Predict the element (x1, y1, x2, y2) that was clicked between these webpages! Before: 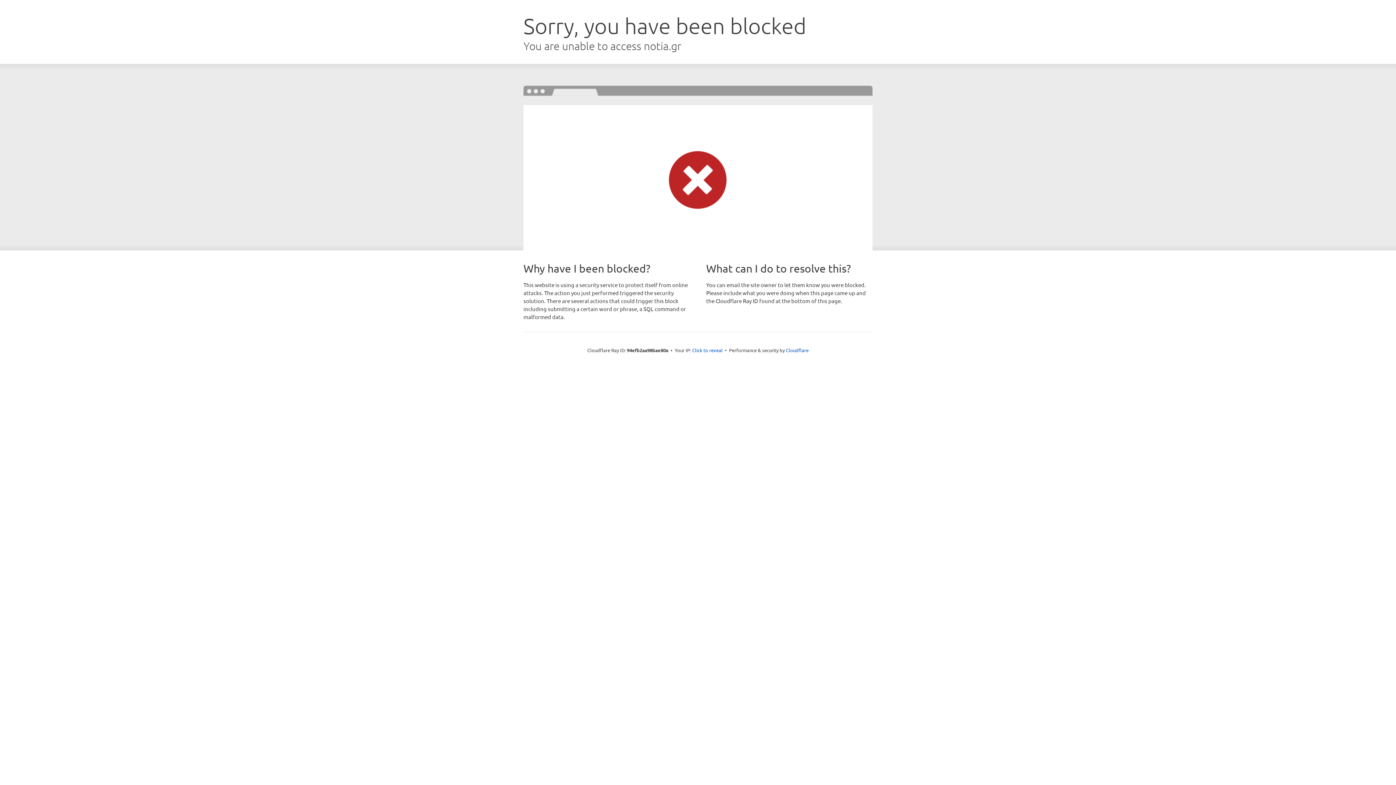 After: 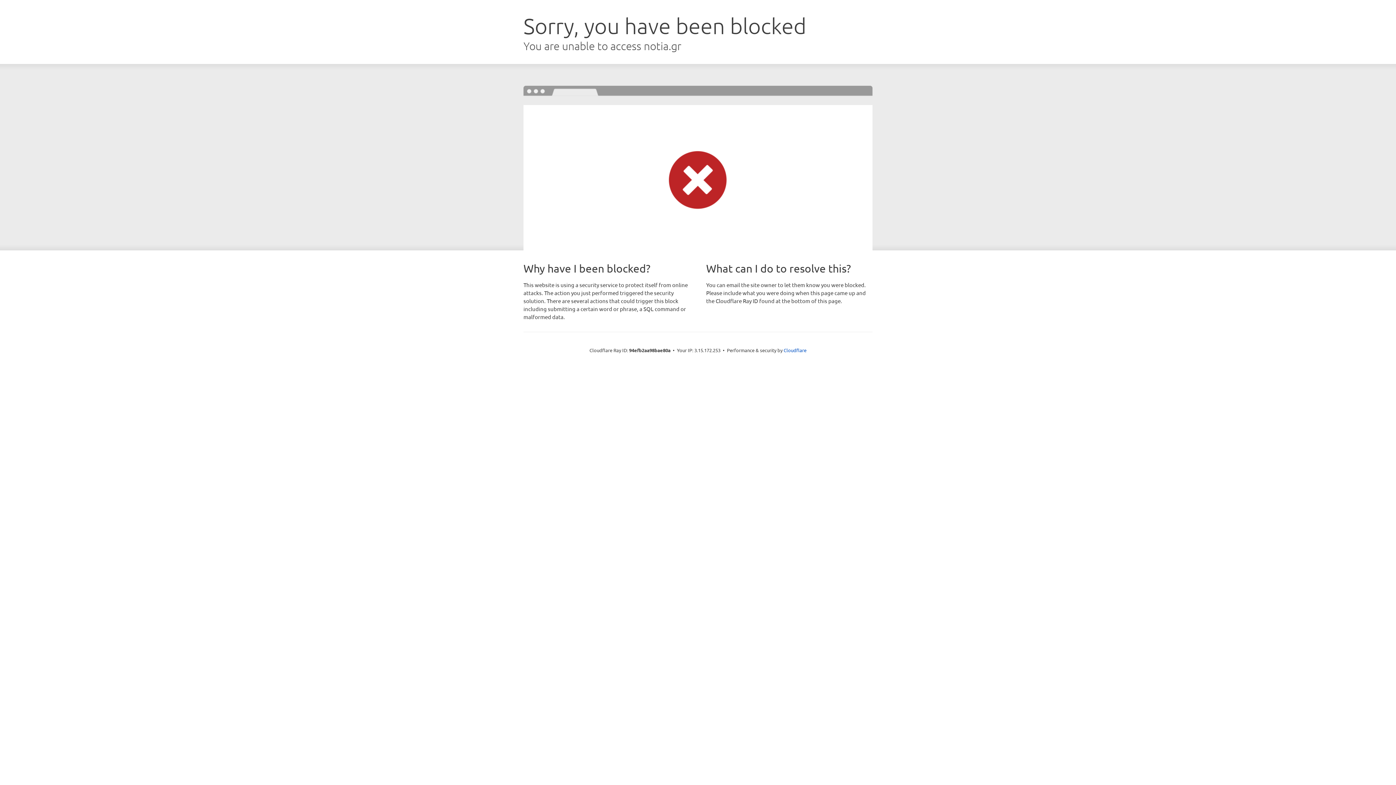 Action: label: Click to reveal bbox: (692, 346, 722, 353)